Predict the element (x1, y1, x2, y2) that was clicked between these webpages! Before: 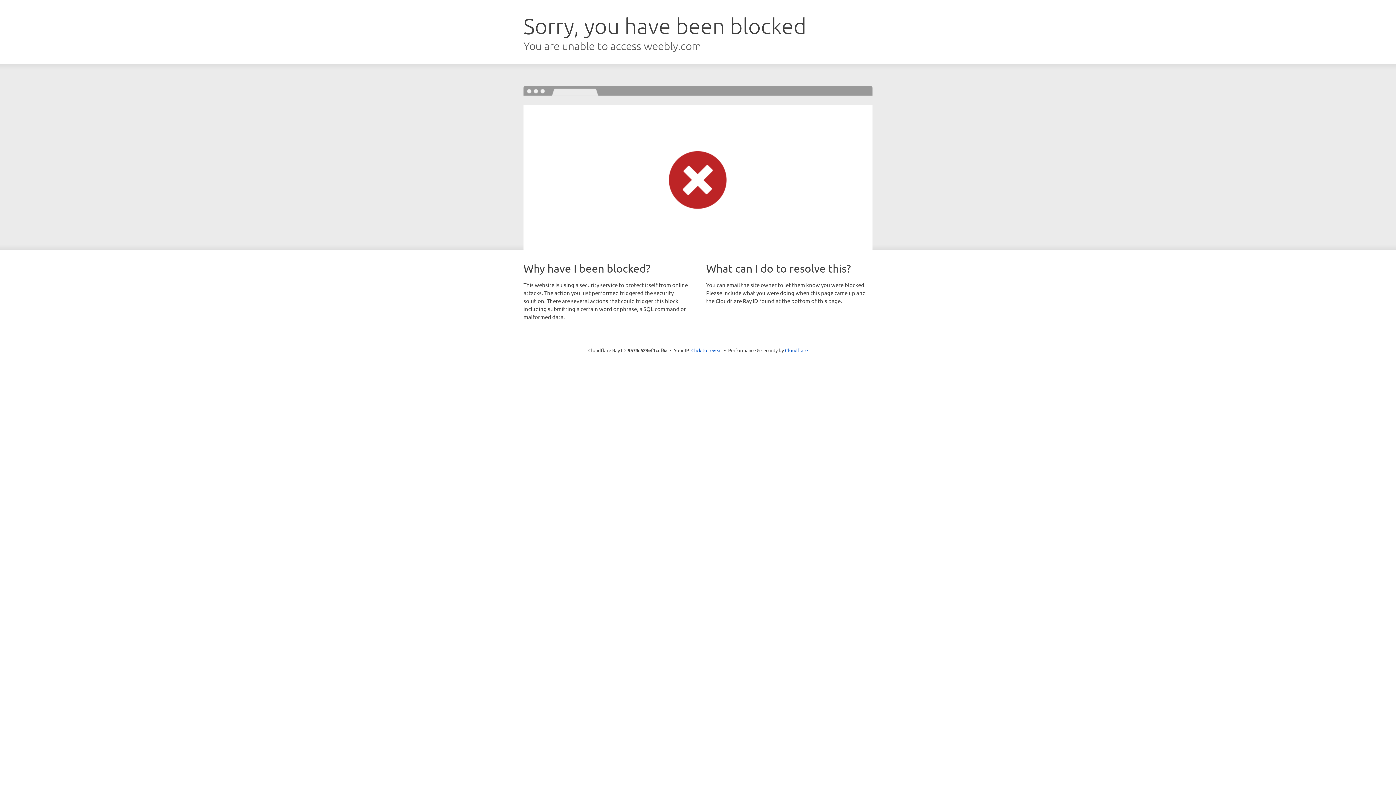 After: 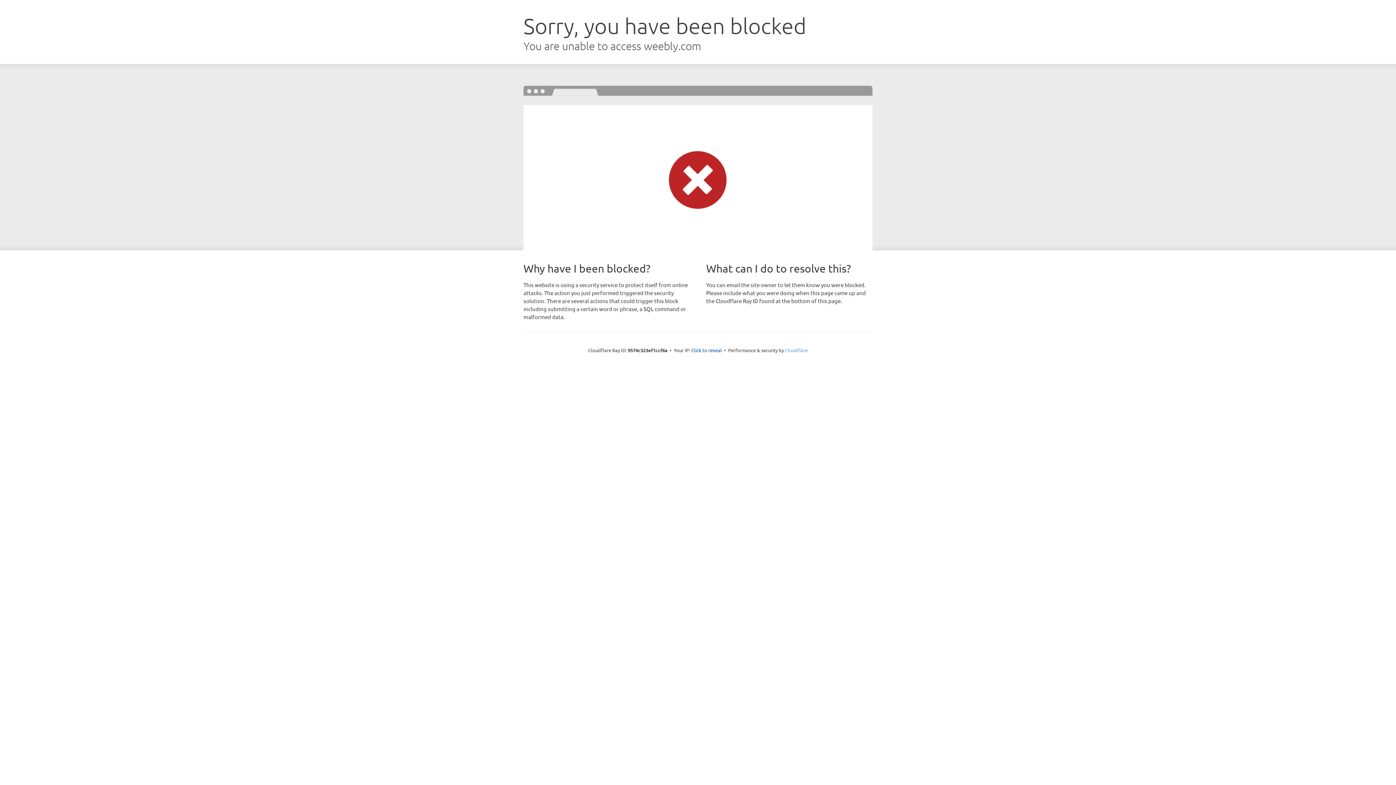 Action: bbox: (785, 347, 808, 353) label: Cloudflare